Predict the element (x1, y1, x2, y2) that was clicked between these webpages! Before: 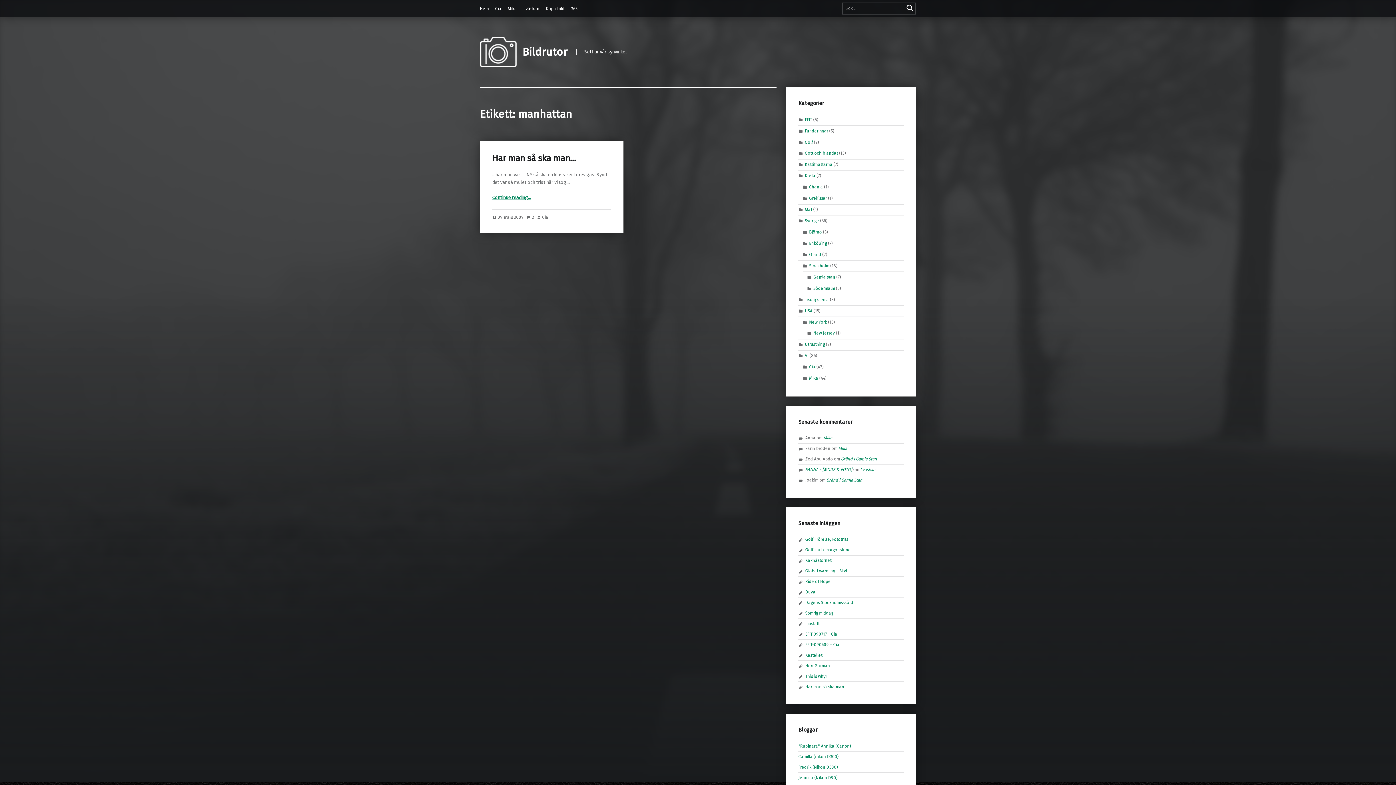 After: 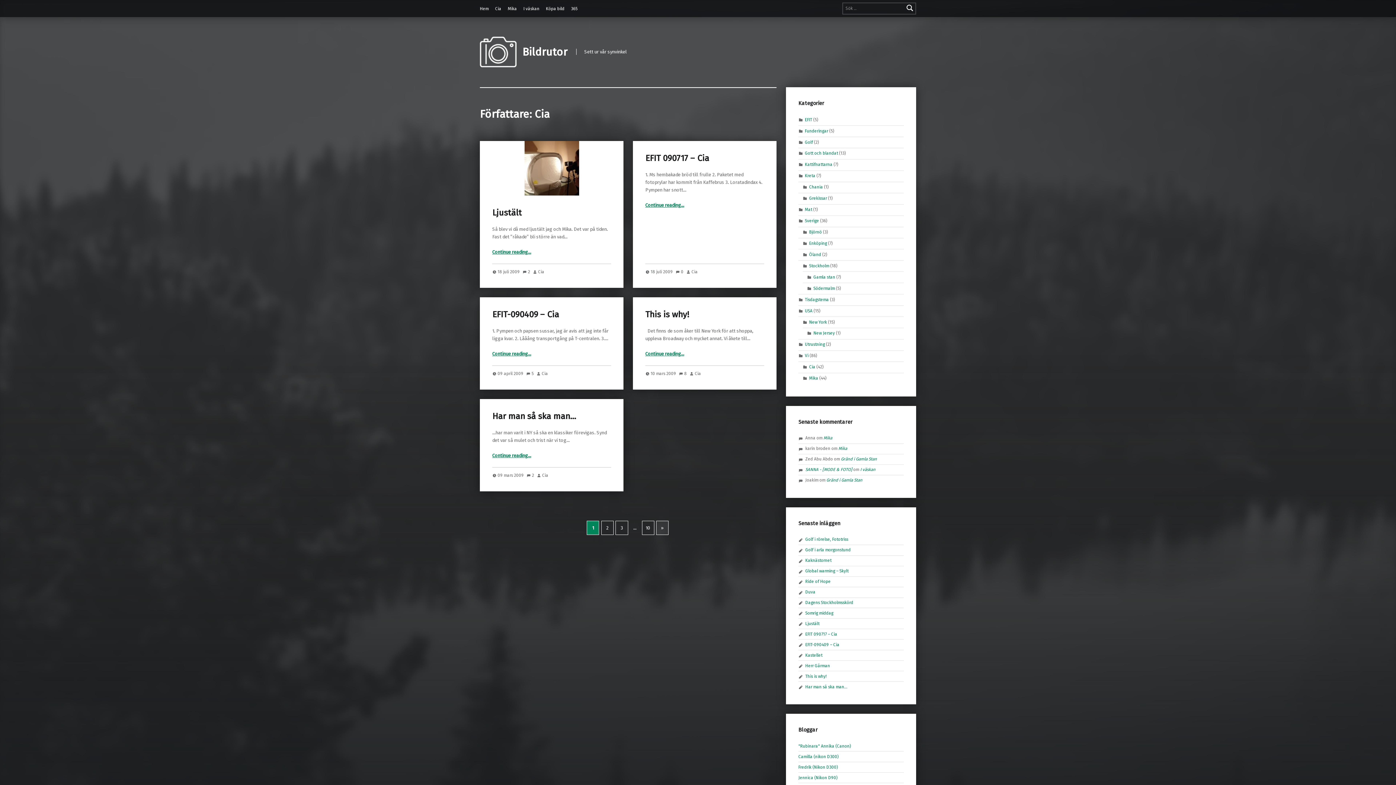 Action: label: Cia bbox: (542, 214, 548, 219)